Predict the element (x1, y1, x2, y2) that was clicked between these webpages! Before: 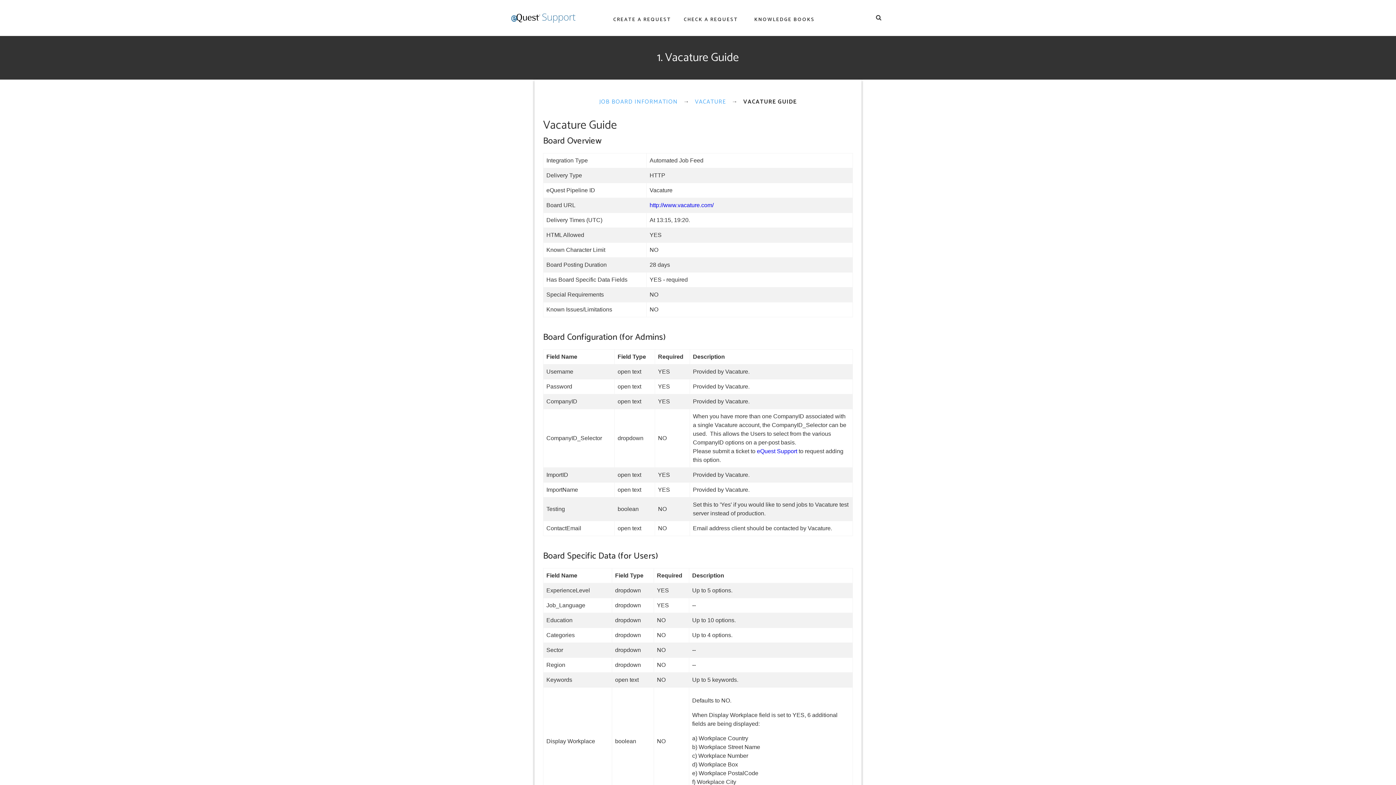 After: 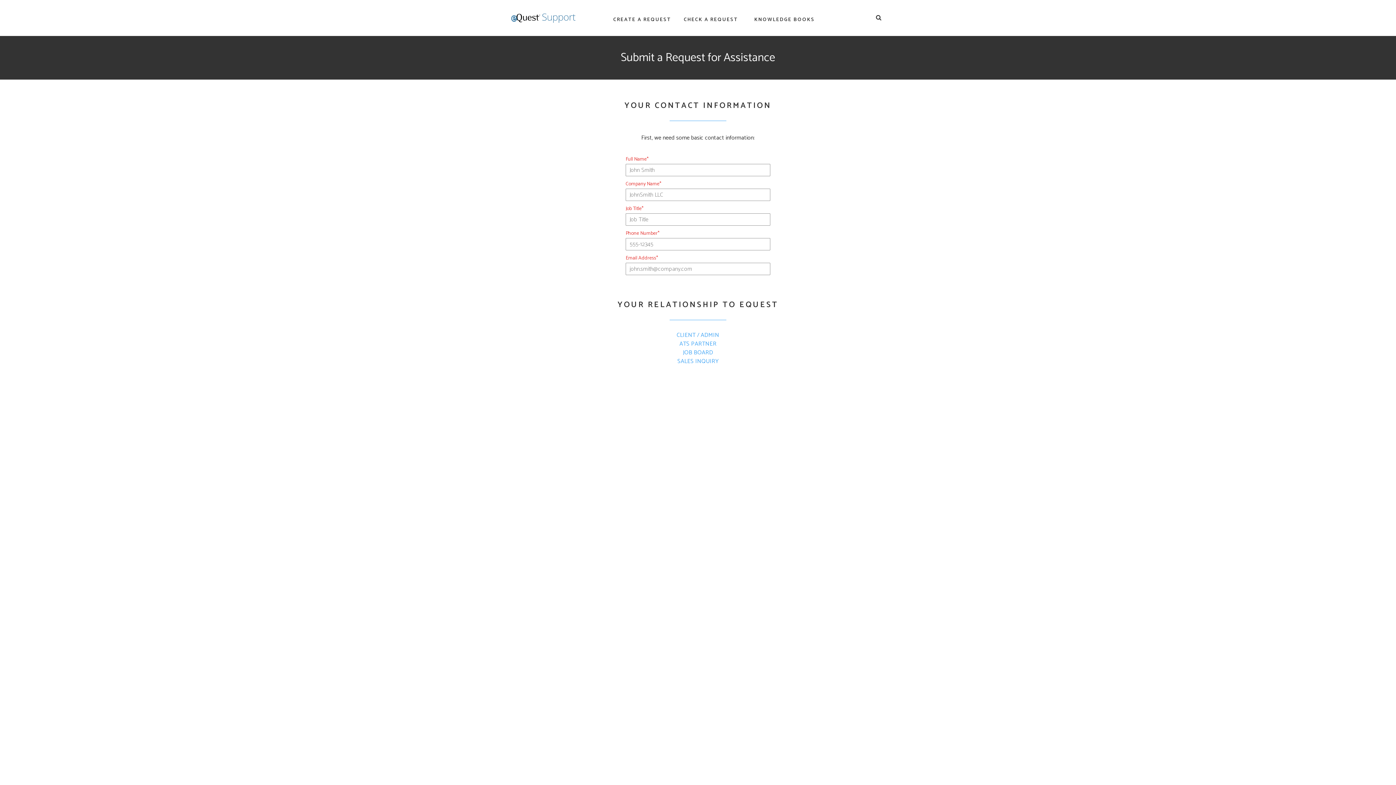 Action: label: CREATE A REQUEST bbox: (613, 15, 671, 24)